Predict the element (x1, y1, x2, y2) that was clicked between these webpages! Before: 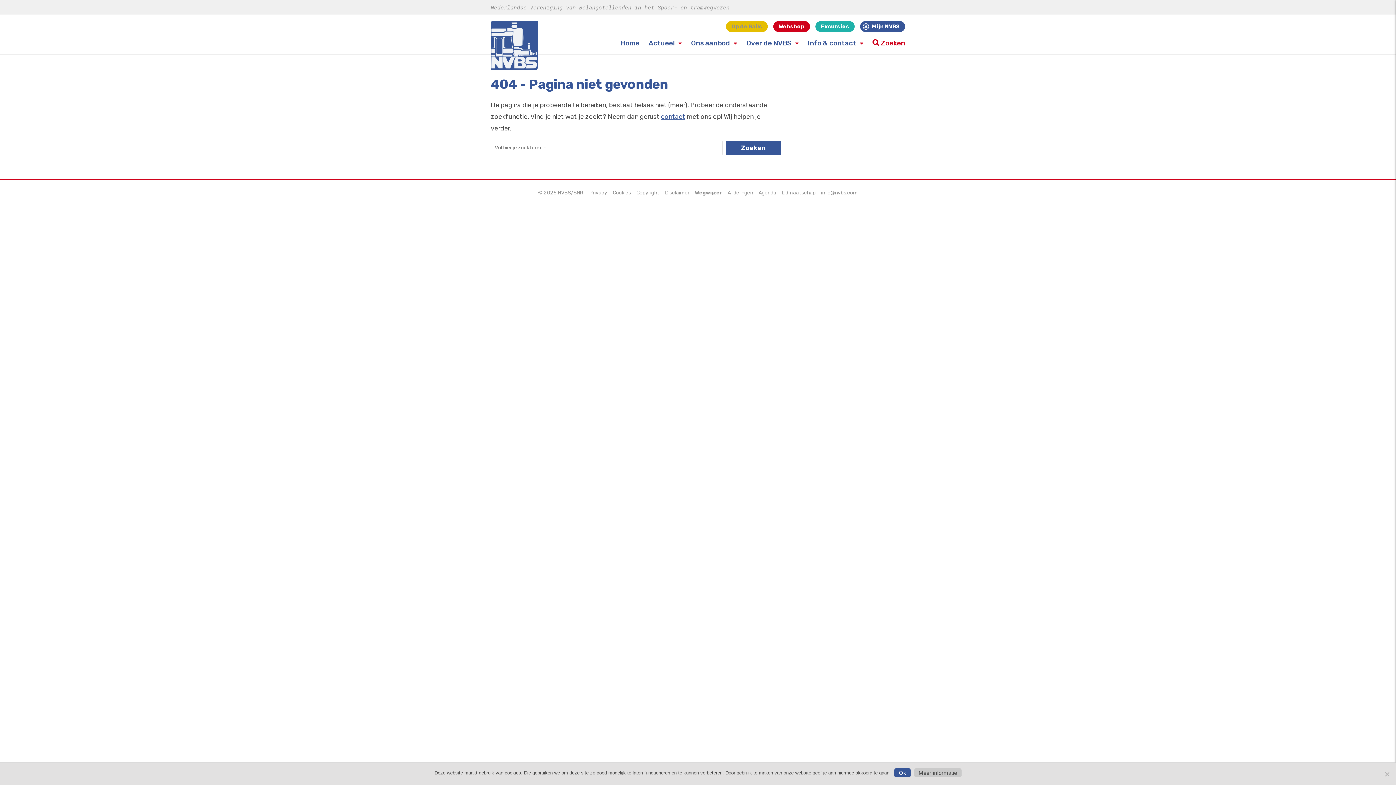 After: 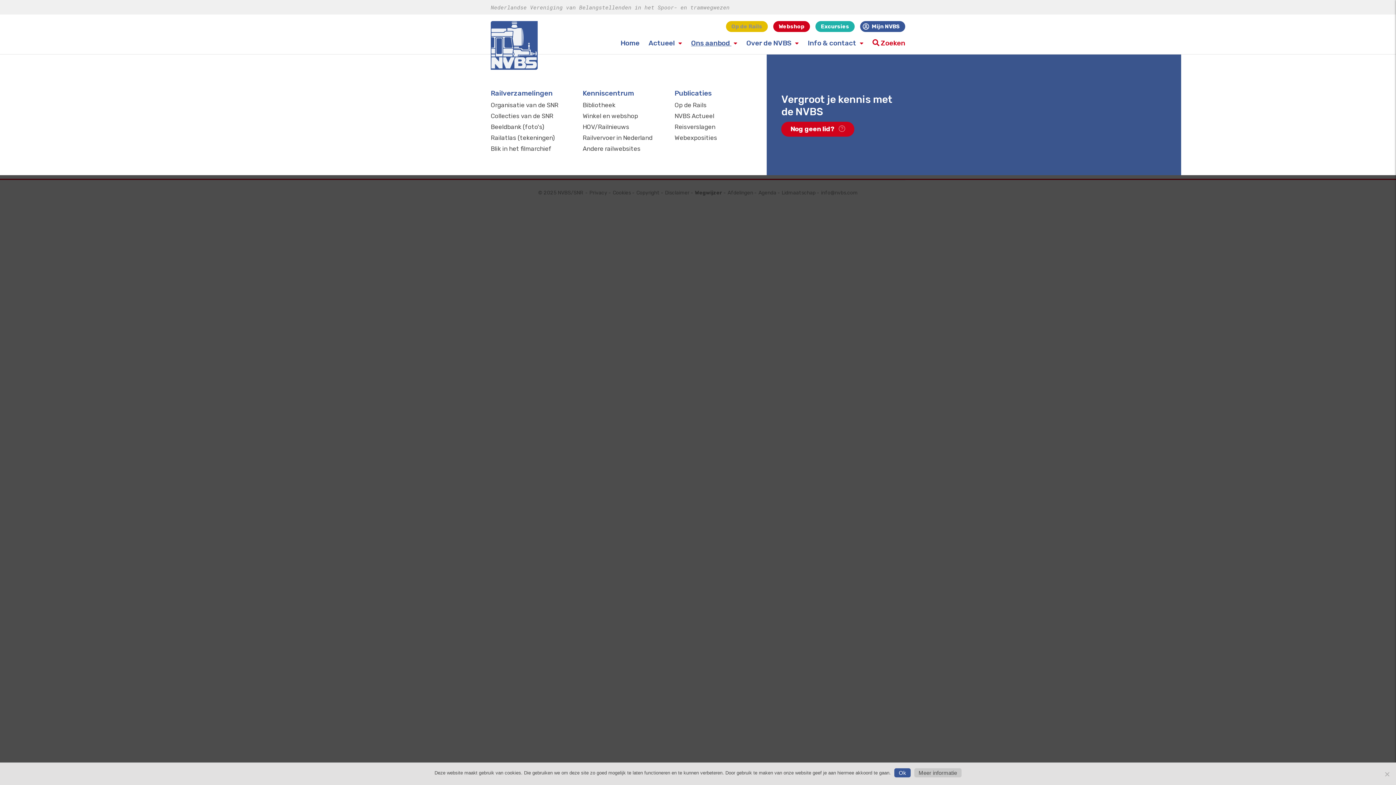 Action: bbox: (691, 38, 737, 47) label: Ons aanbod 